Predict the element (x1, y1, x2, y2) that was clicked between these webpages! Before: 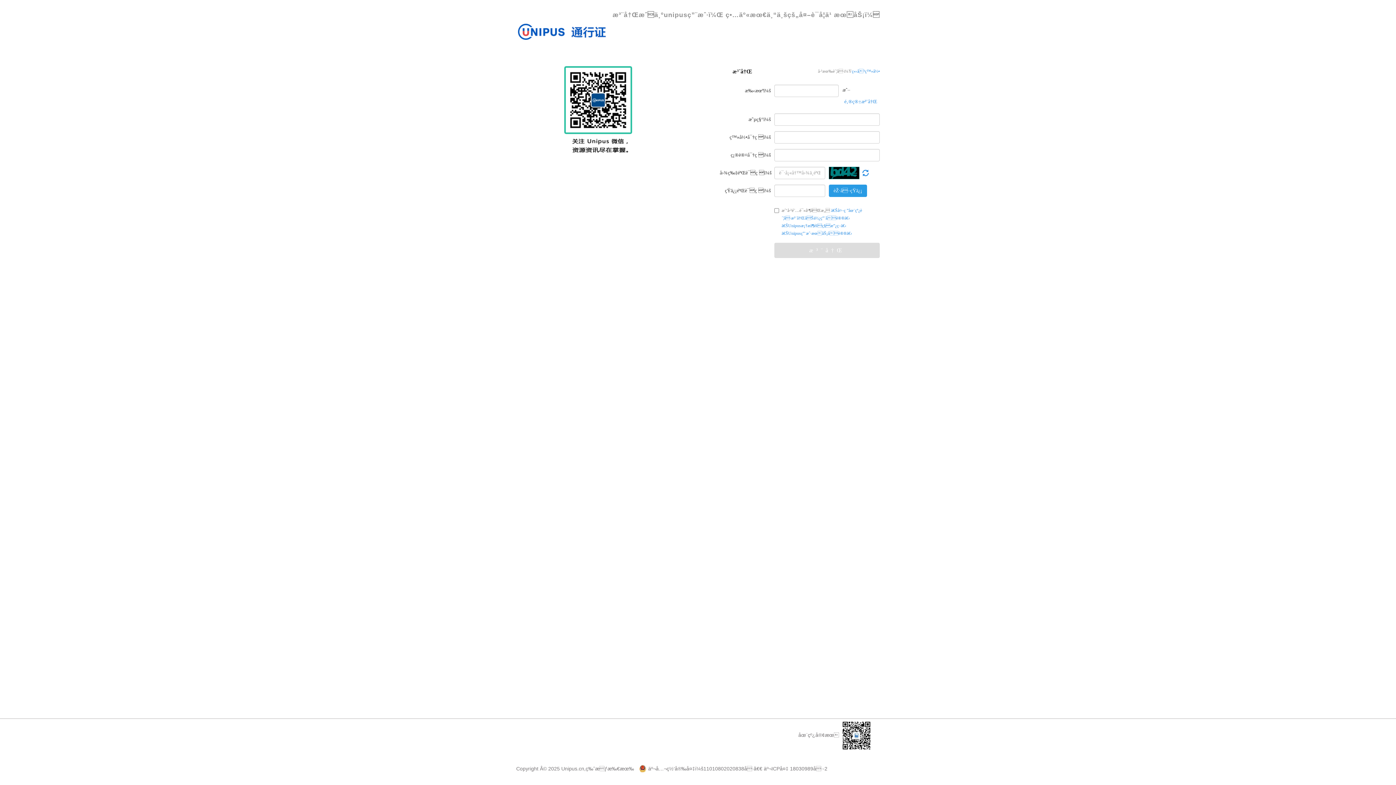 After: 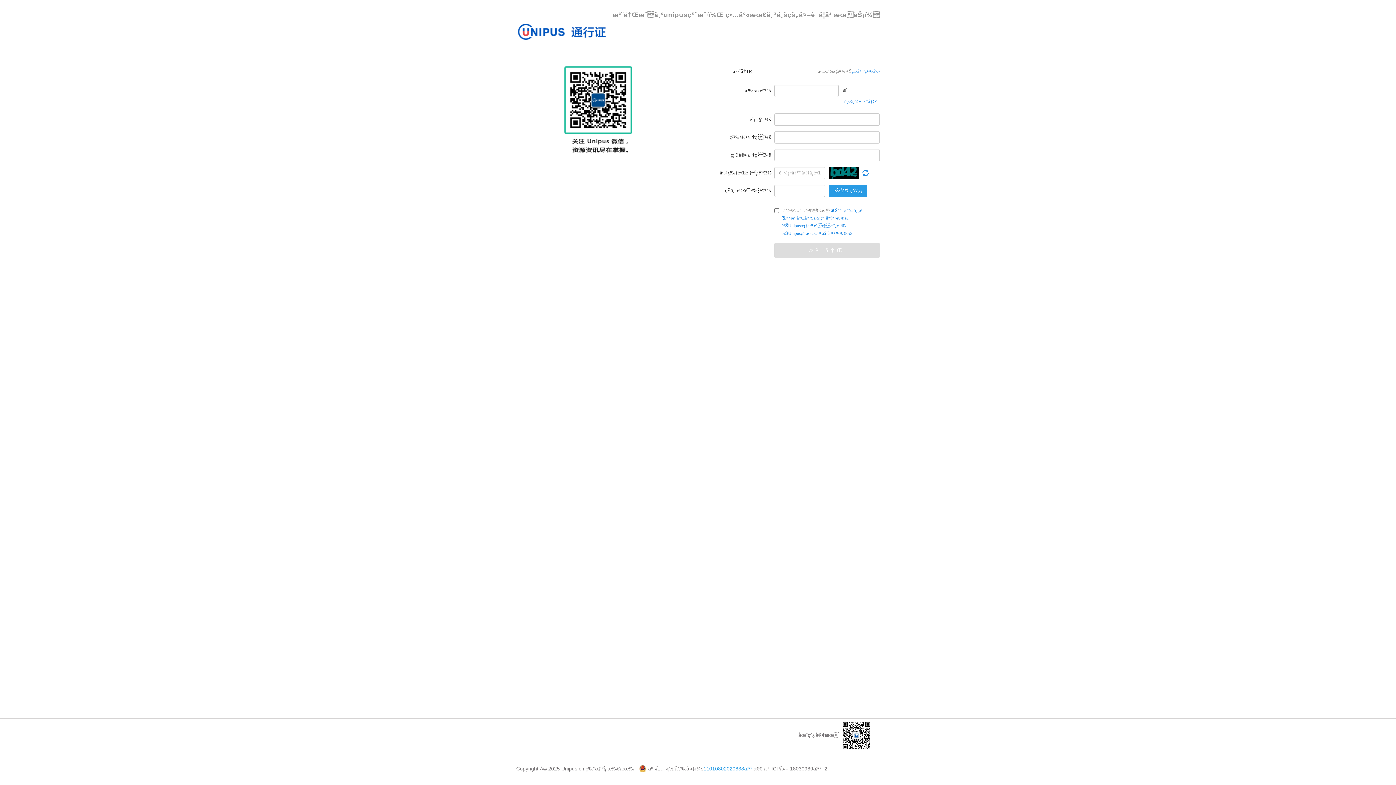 Action: bbox: (703, 766, 753, 772) label: 11010802020838å·